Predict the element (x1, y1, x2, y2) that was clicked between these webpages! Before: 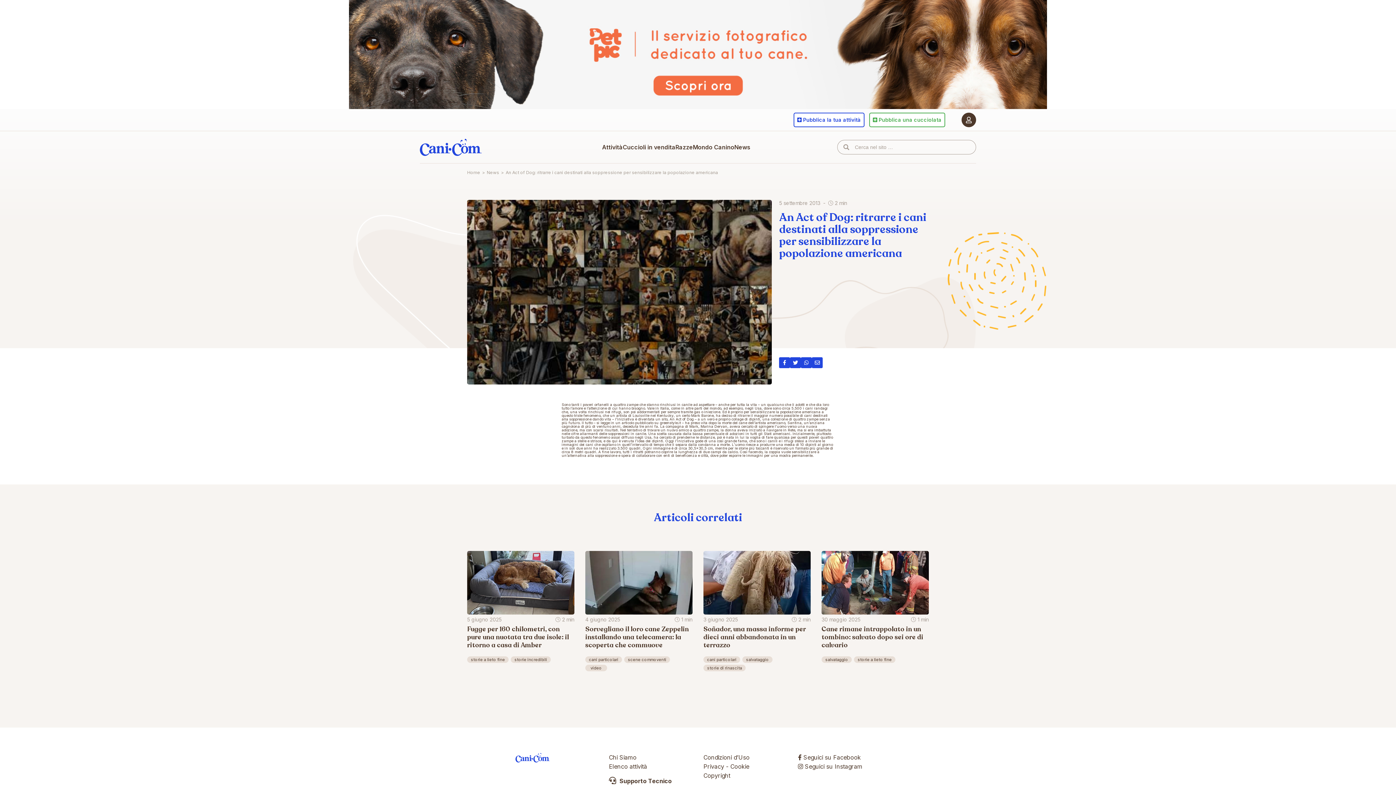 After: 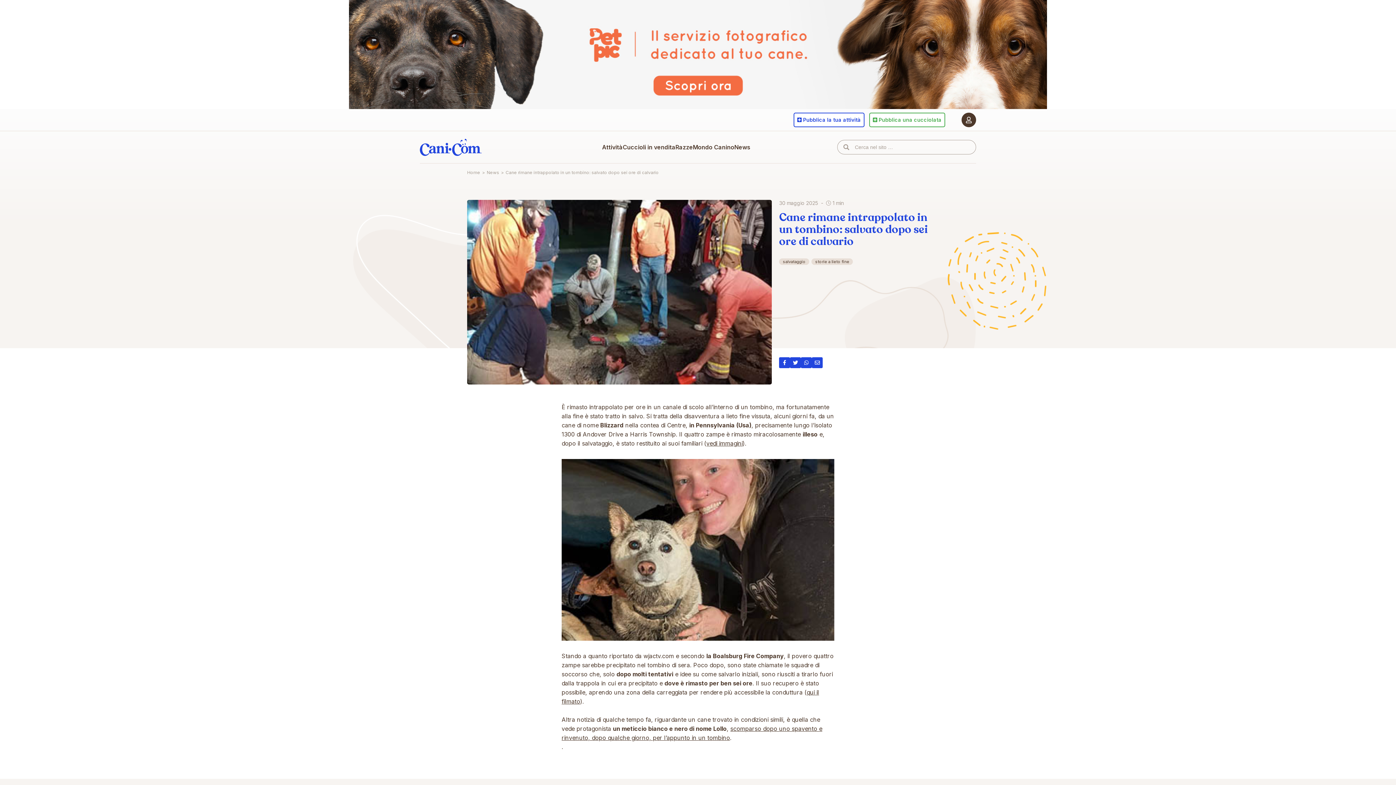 Action: label: 30 maggio 2025
 1 min
Cane rimane intrappolato in un tombino: salvato dopo sei ore di calvario
salvataggio storie a lieto fine bbox: (816, 551, 934, 673)